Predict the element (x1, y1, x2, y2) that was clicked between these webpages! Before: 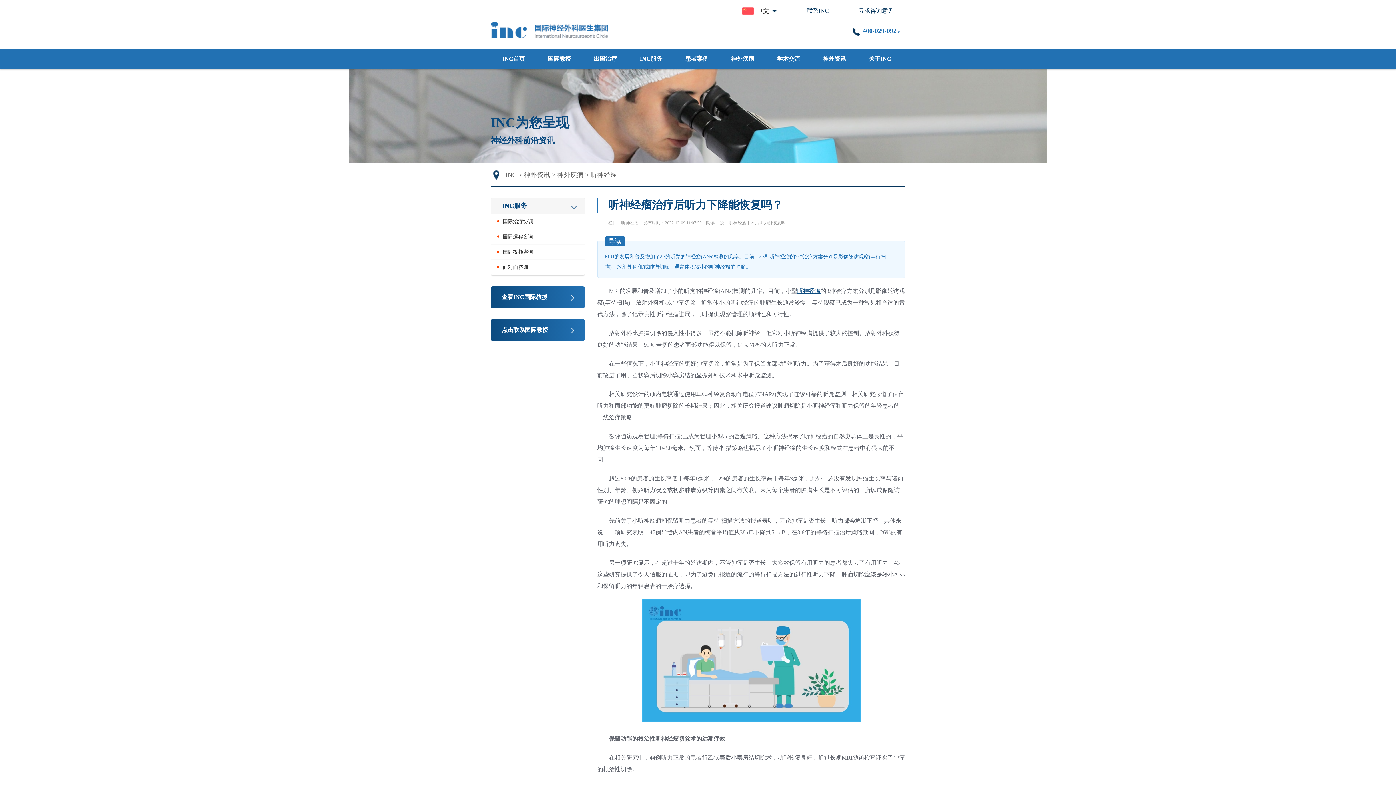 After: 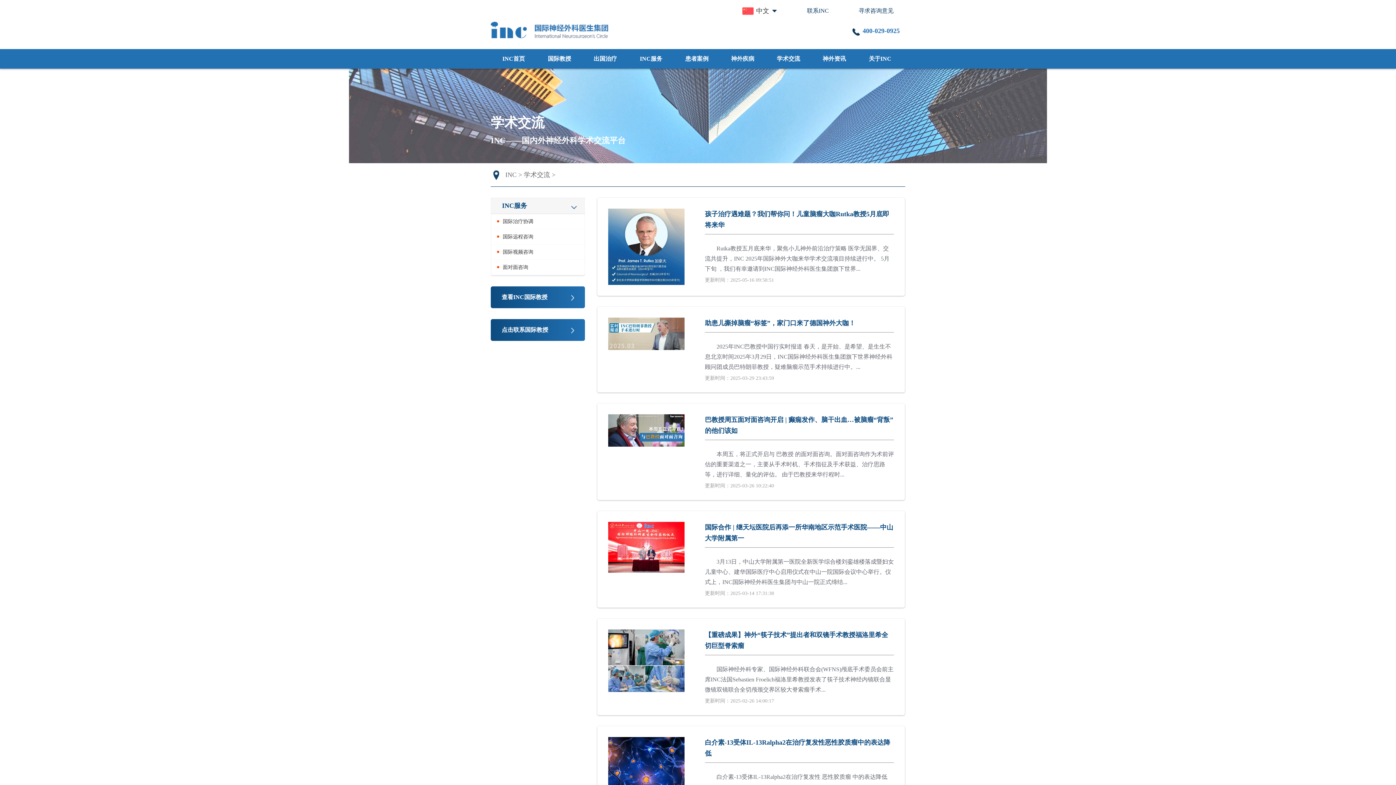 Action: bbox: (765, 49, 811, 68) label: 学术交流